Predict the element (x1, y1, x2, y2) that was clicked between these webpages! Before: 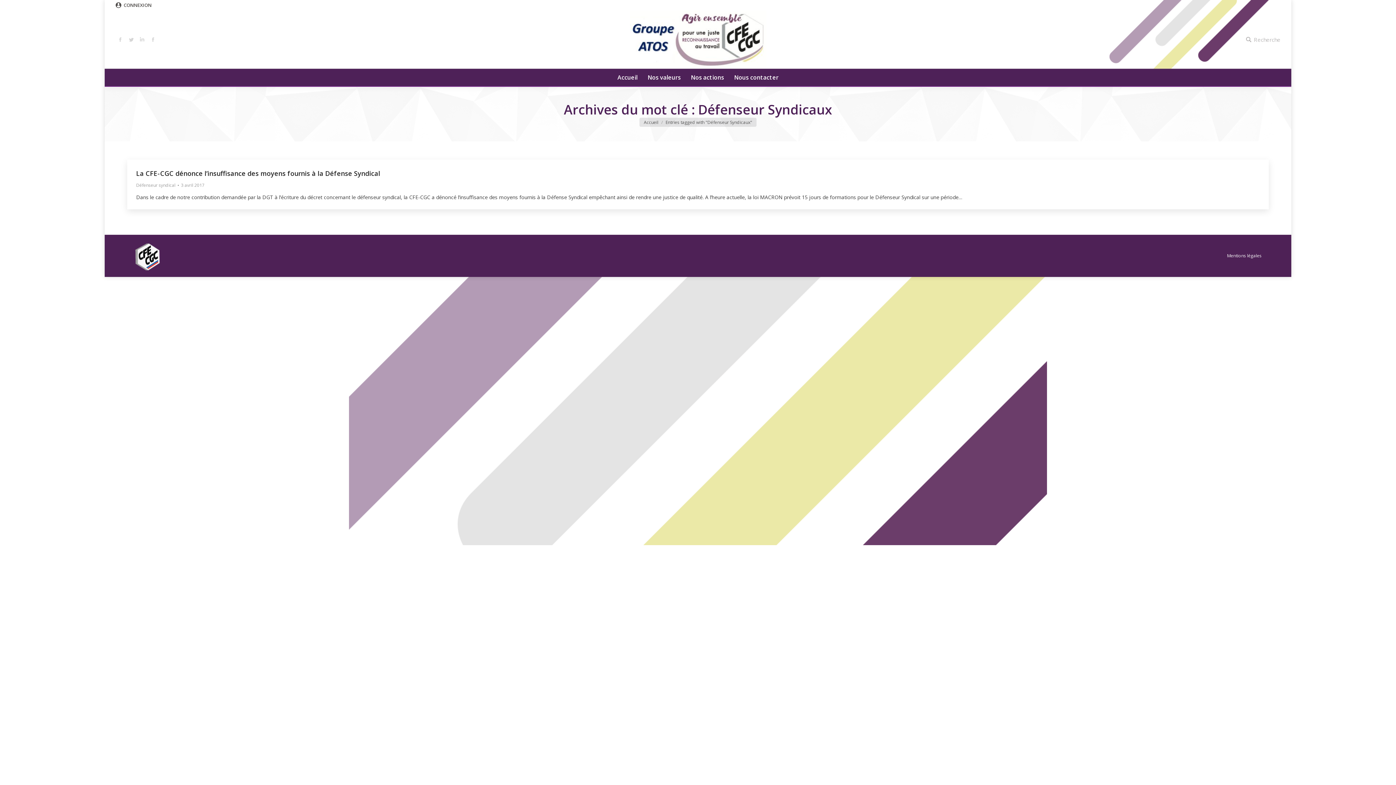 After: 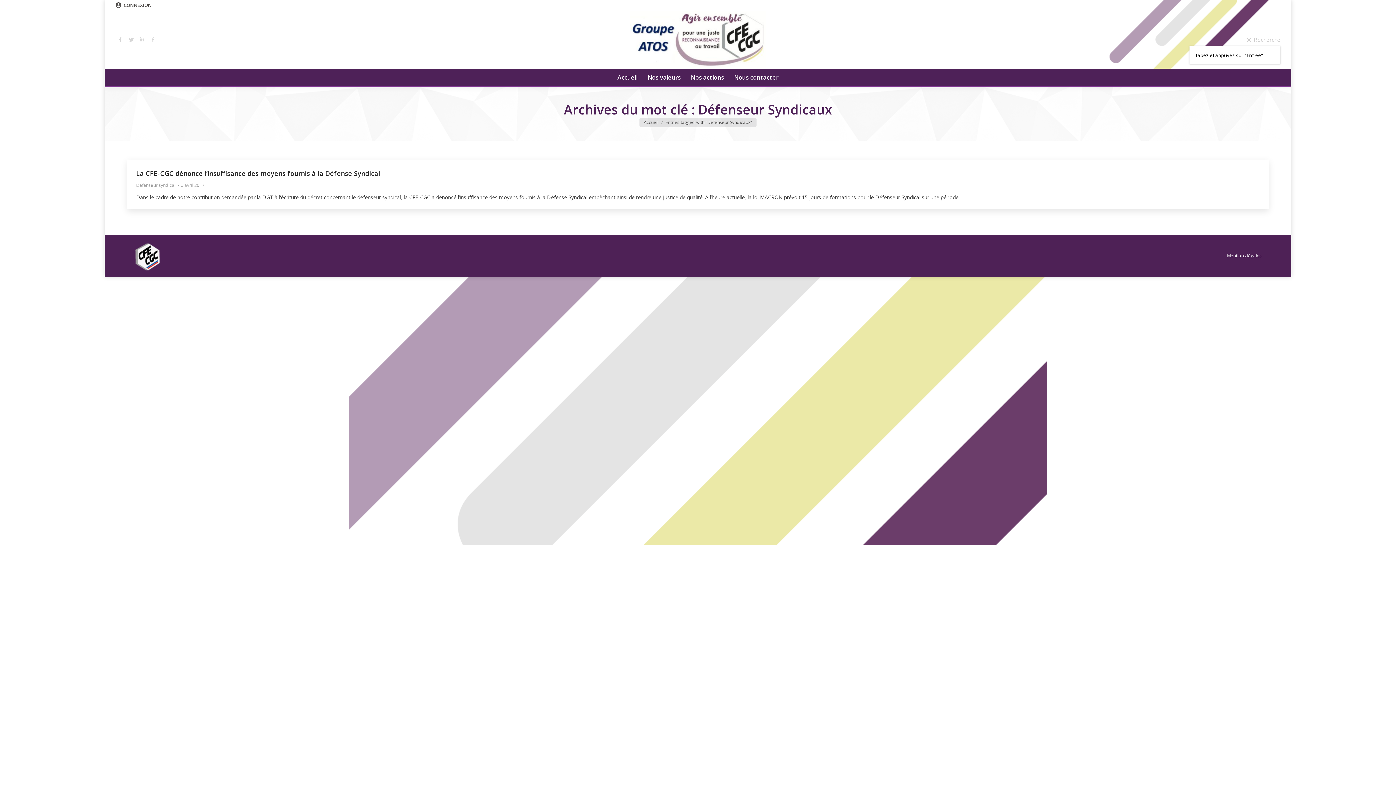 Action: label: Recherche bbox: (1246, 36, 1280, 43)